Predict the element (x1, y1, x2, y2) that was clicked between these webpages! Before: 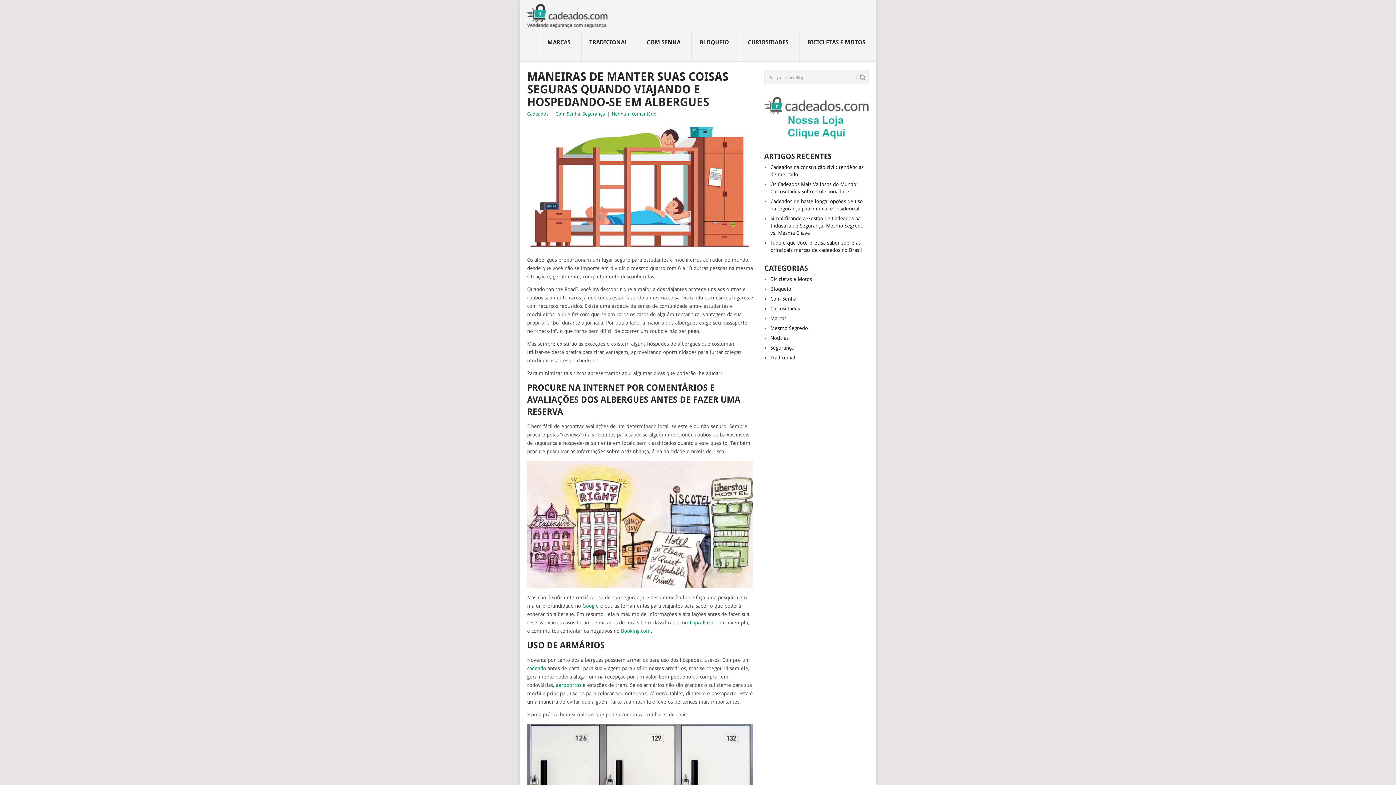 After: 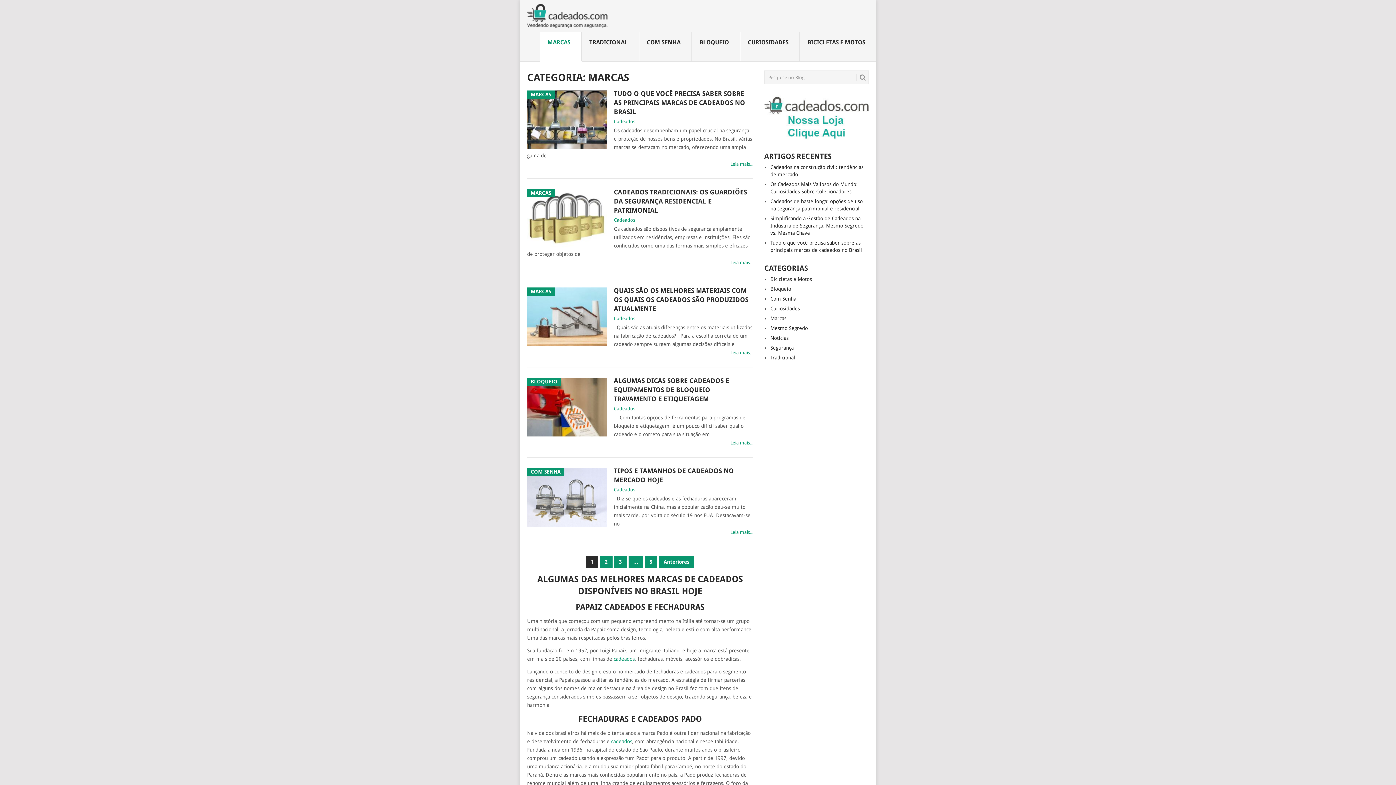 Action: label: MARCAS
 bbox: (540, 32, 581, 61)